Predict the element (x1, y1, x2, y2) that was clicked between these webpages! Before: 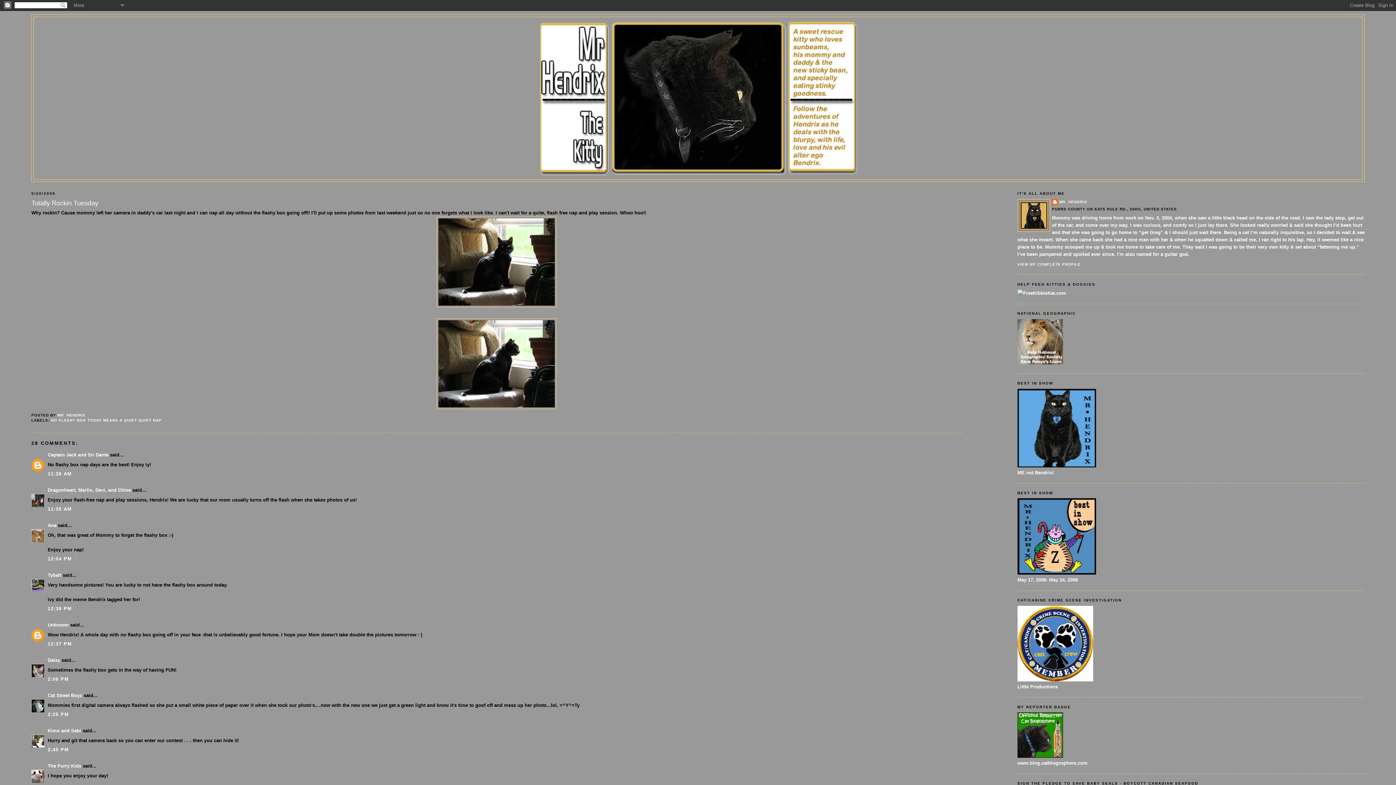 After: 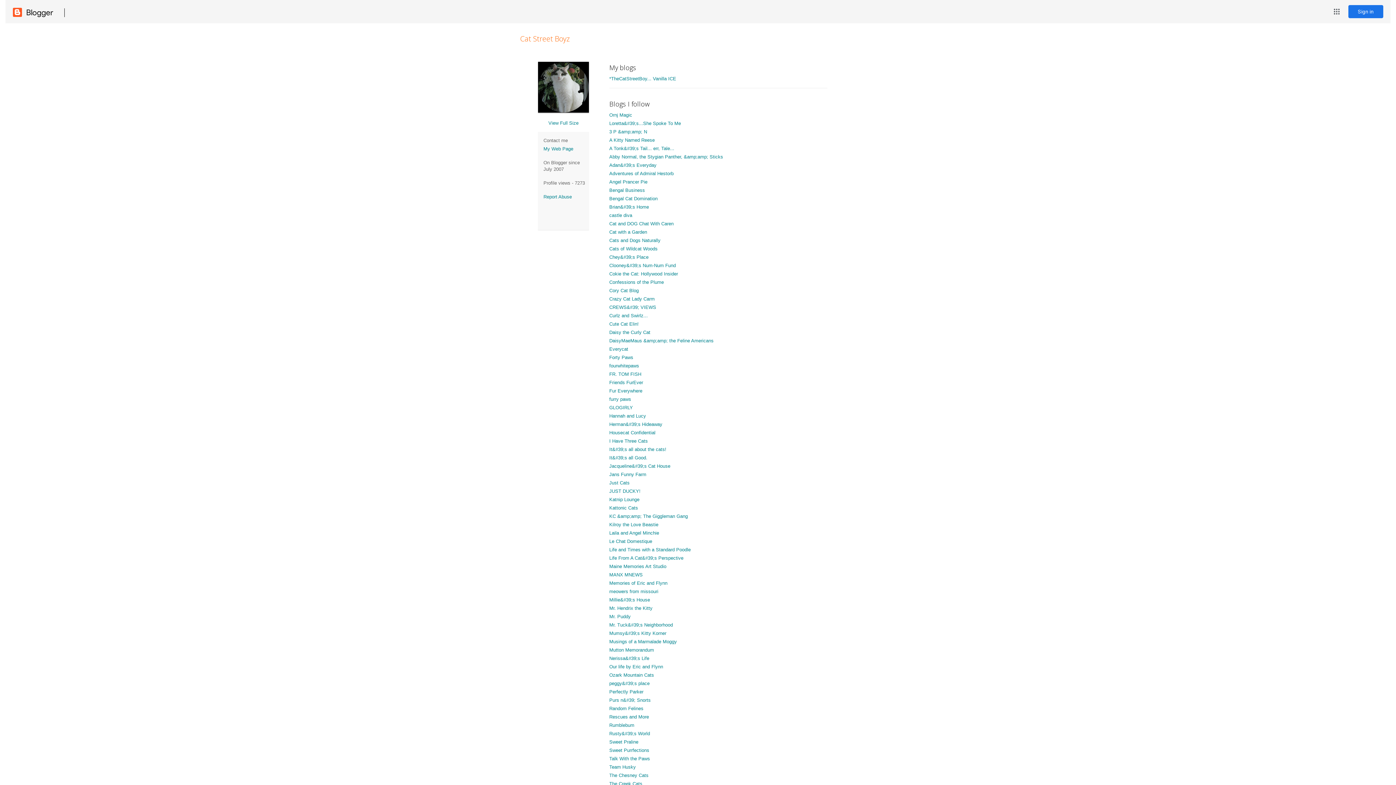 Action: bbox: (47, 693, 82, 698) label: Cat Street Boyz